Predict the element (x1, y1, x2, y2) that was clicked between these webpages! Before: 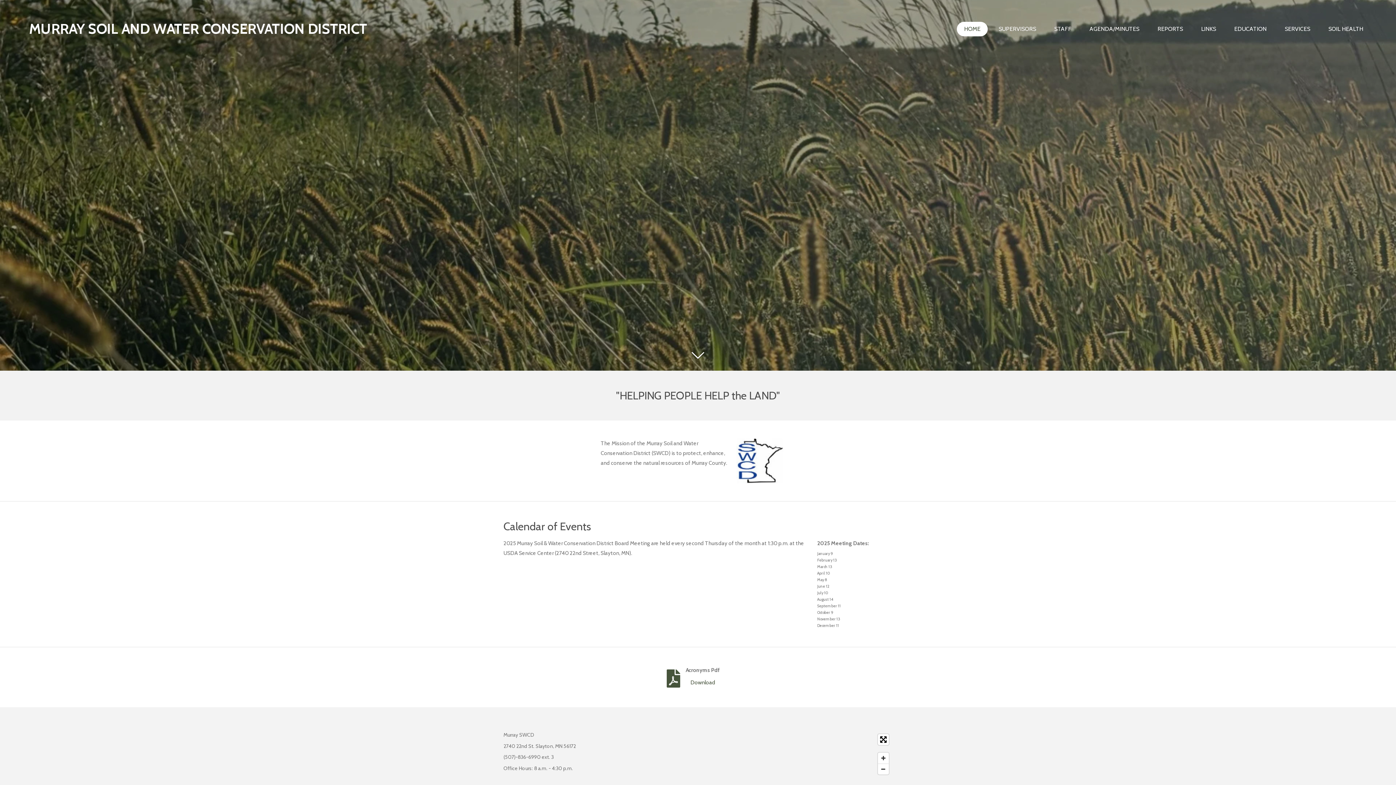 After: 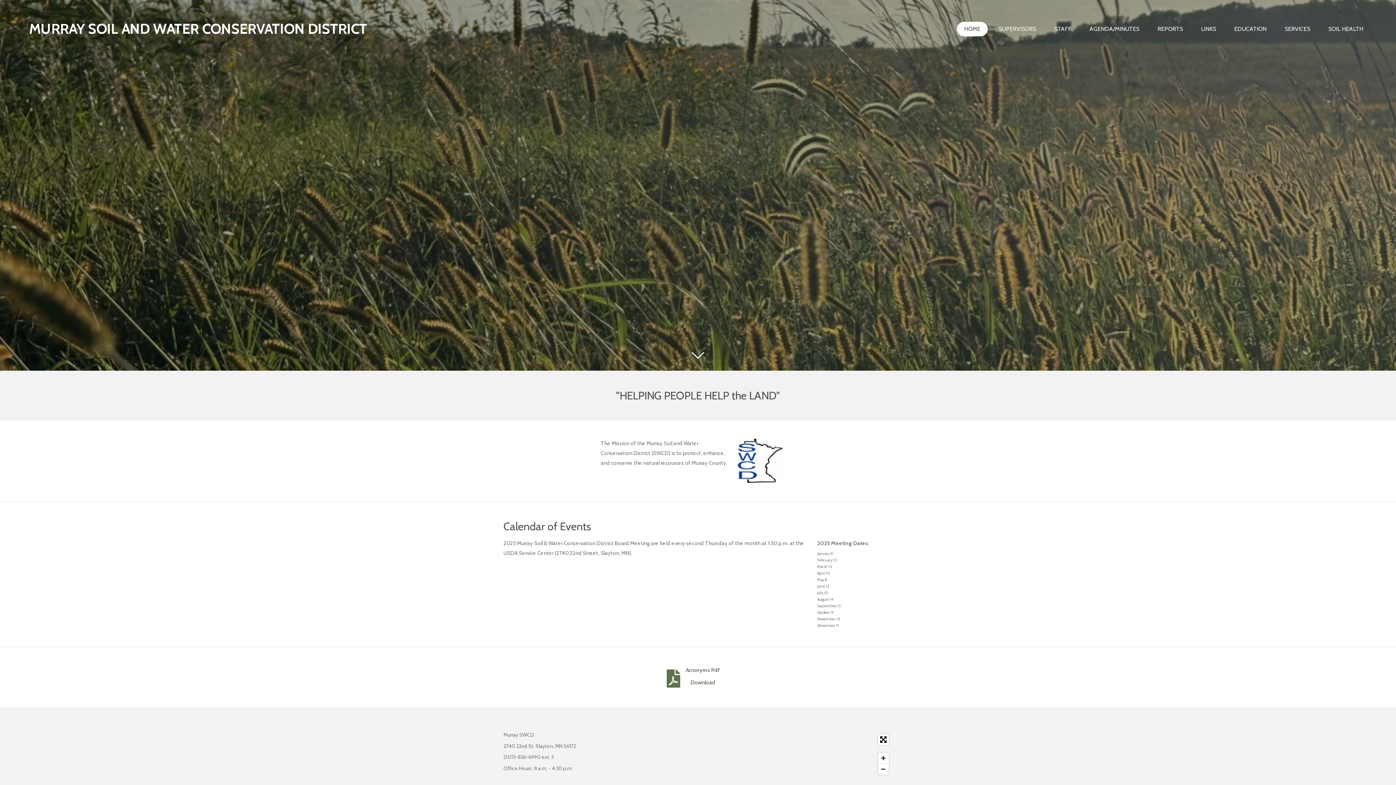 Action: bbox: (666, 669, 680, 687)